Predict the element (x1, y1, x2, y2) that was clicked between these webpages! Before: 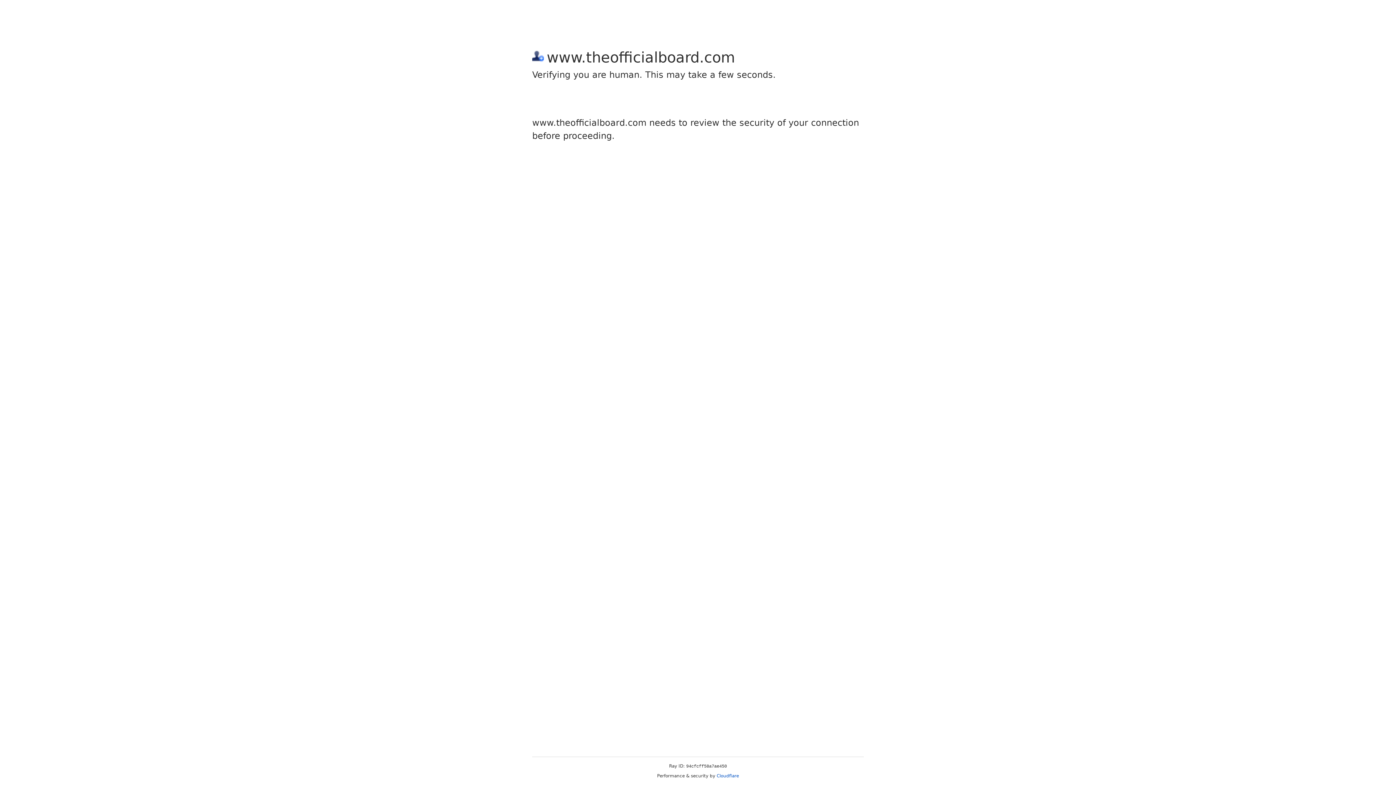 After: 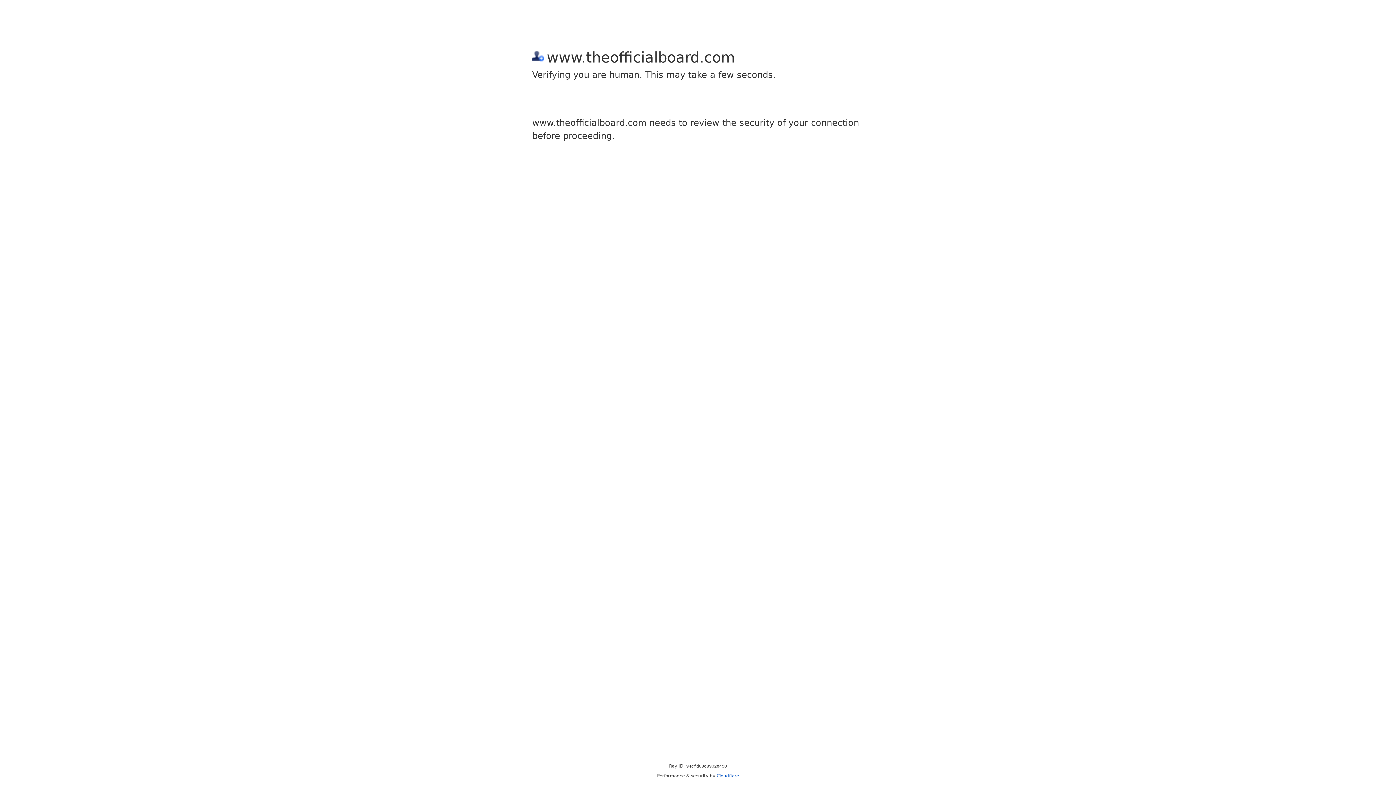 Action: label: Cloudflare bbox: (716, 773, 739, 778)